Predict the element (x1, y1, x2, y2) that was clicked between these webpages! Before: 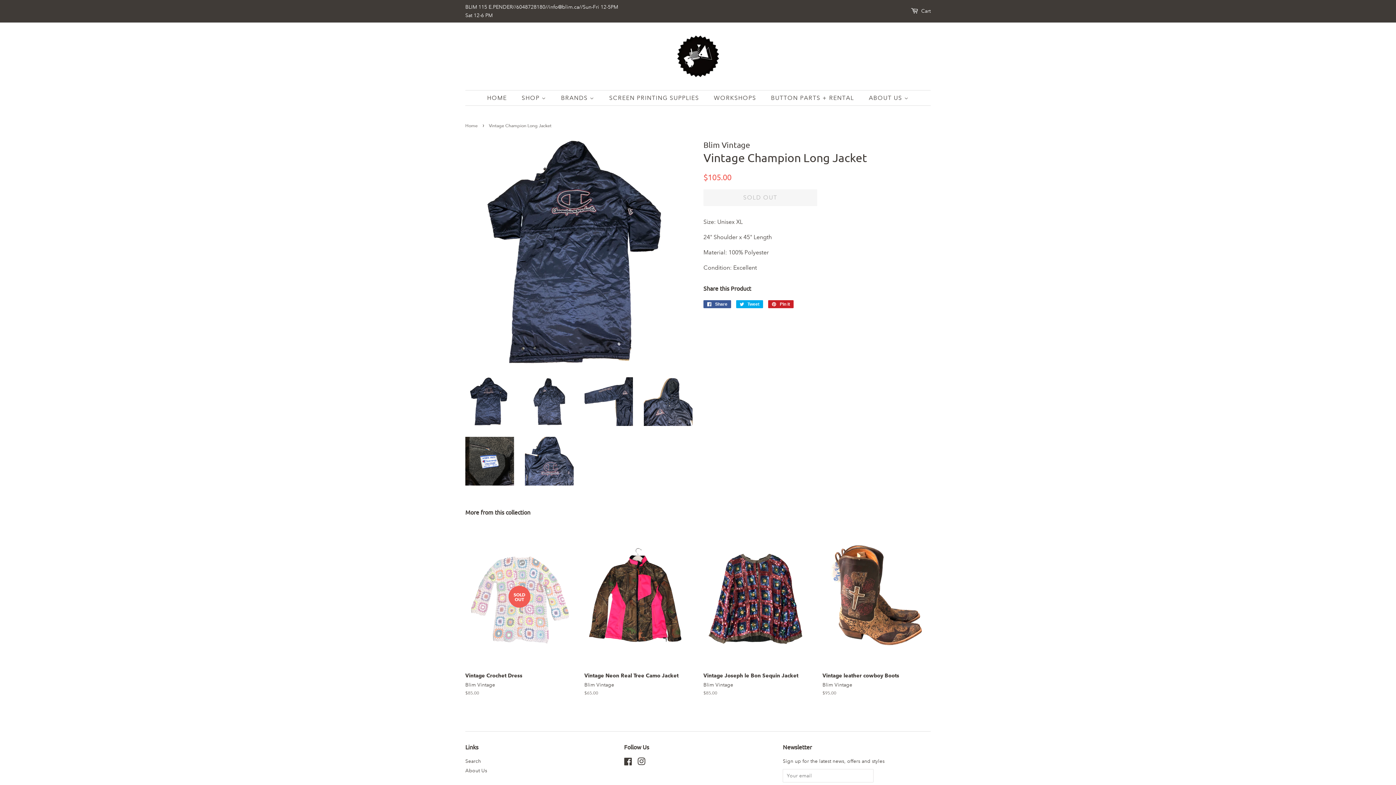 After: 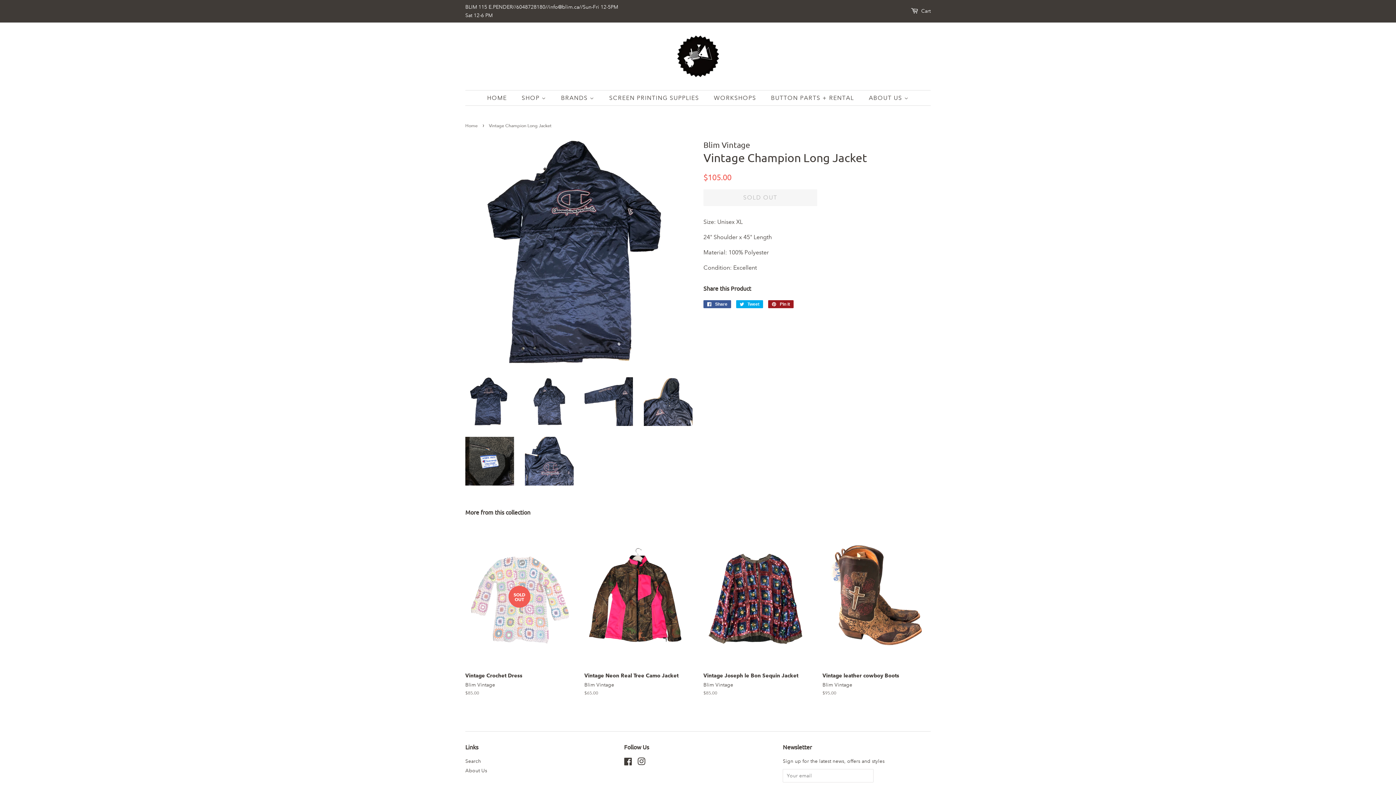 Action: label:  Pin it
Pin on Pinterest bbox: (768, 300, 793, 308)